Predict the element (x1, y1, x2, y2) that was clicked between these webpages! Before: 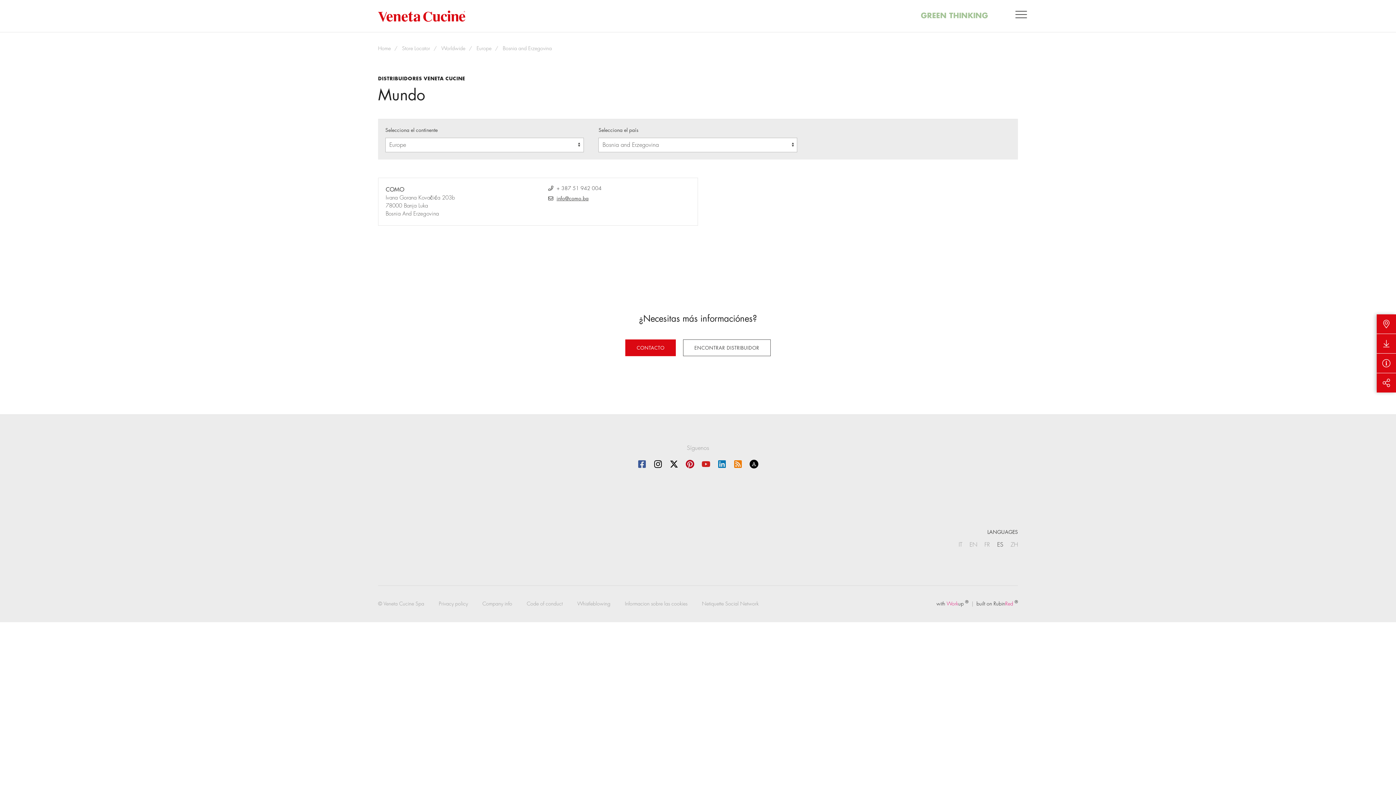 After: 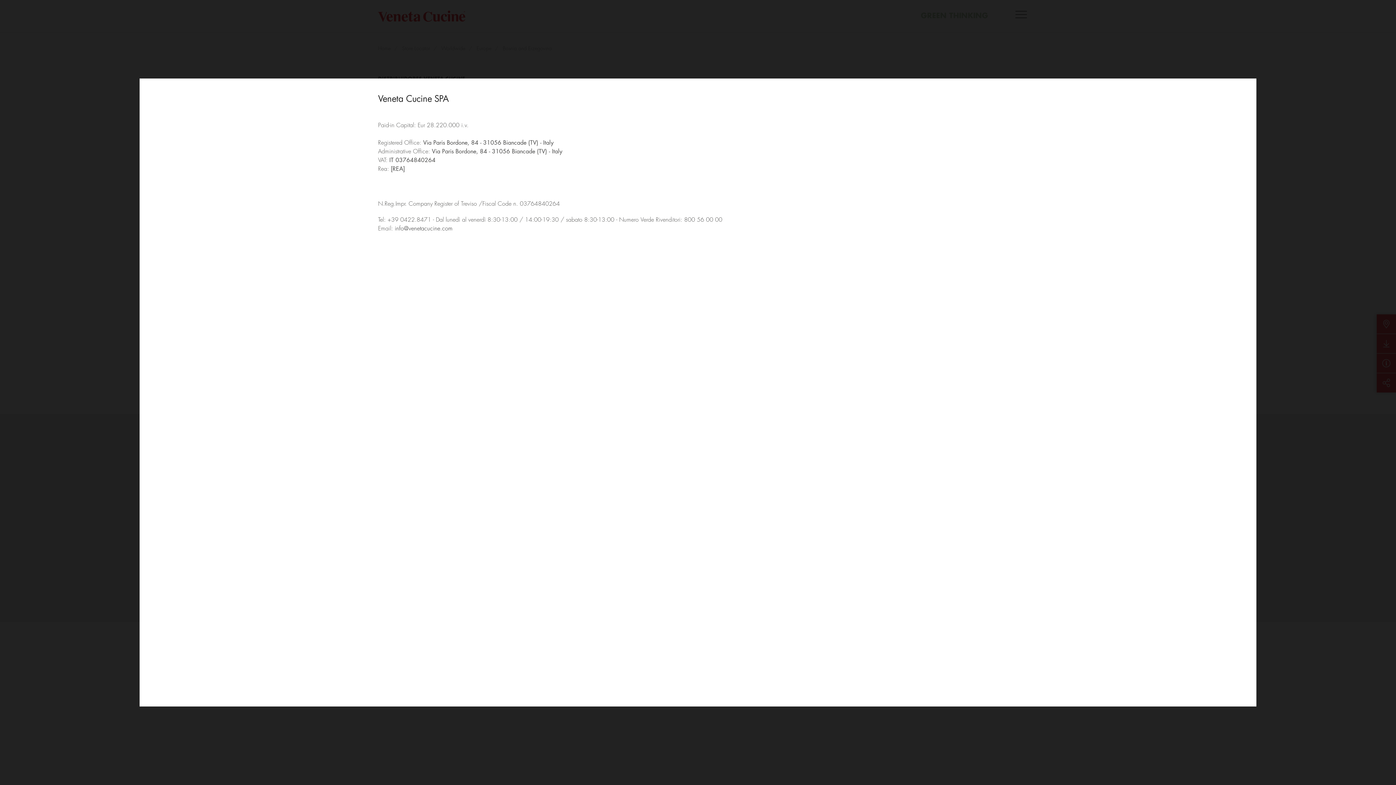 Action: label: Company info bbox: (482, 601, 512, 606)